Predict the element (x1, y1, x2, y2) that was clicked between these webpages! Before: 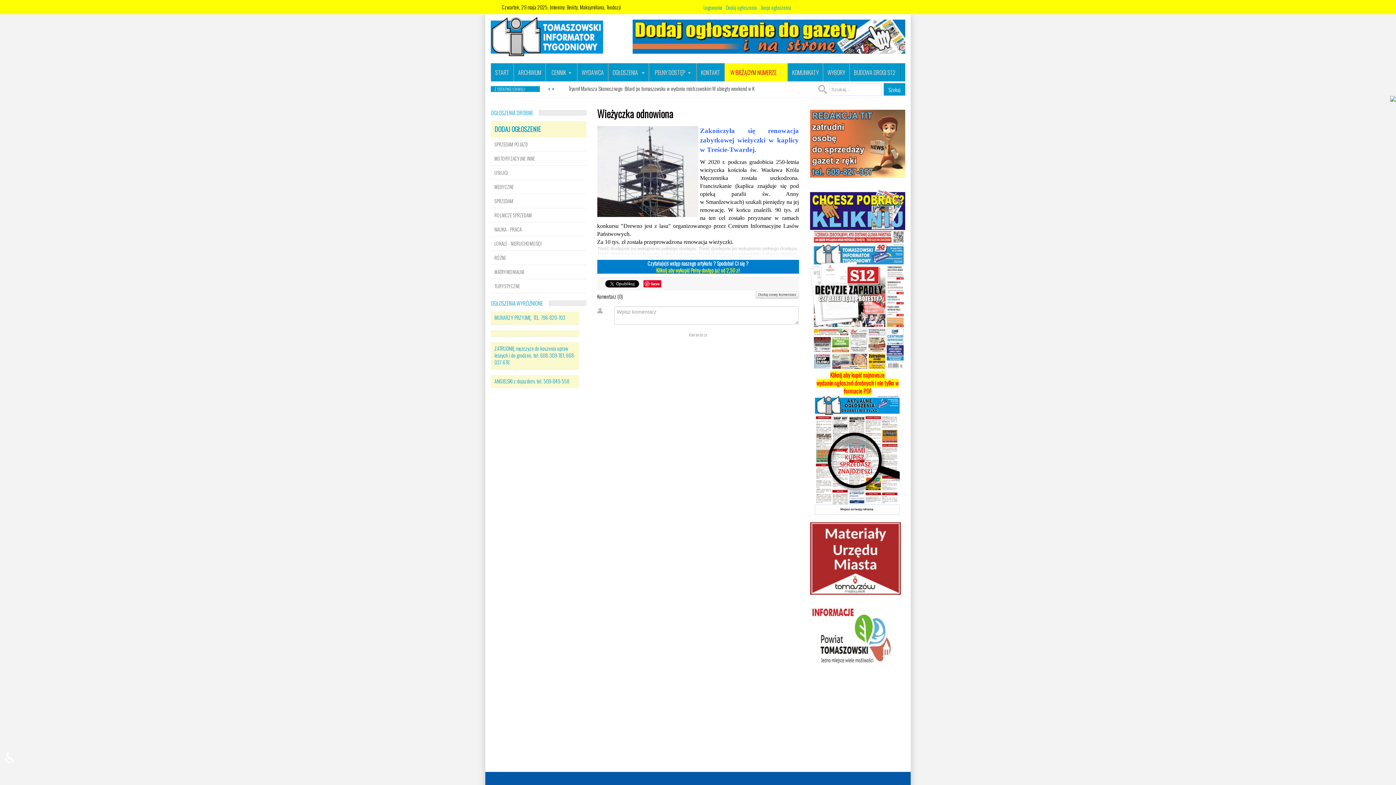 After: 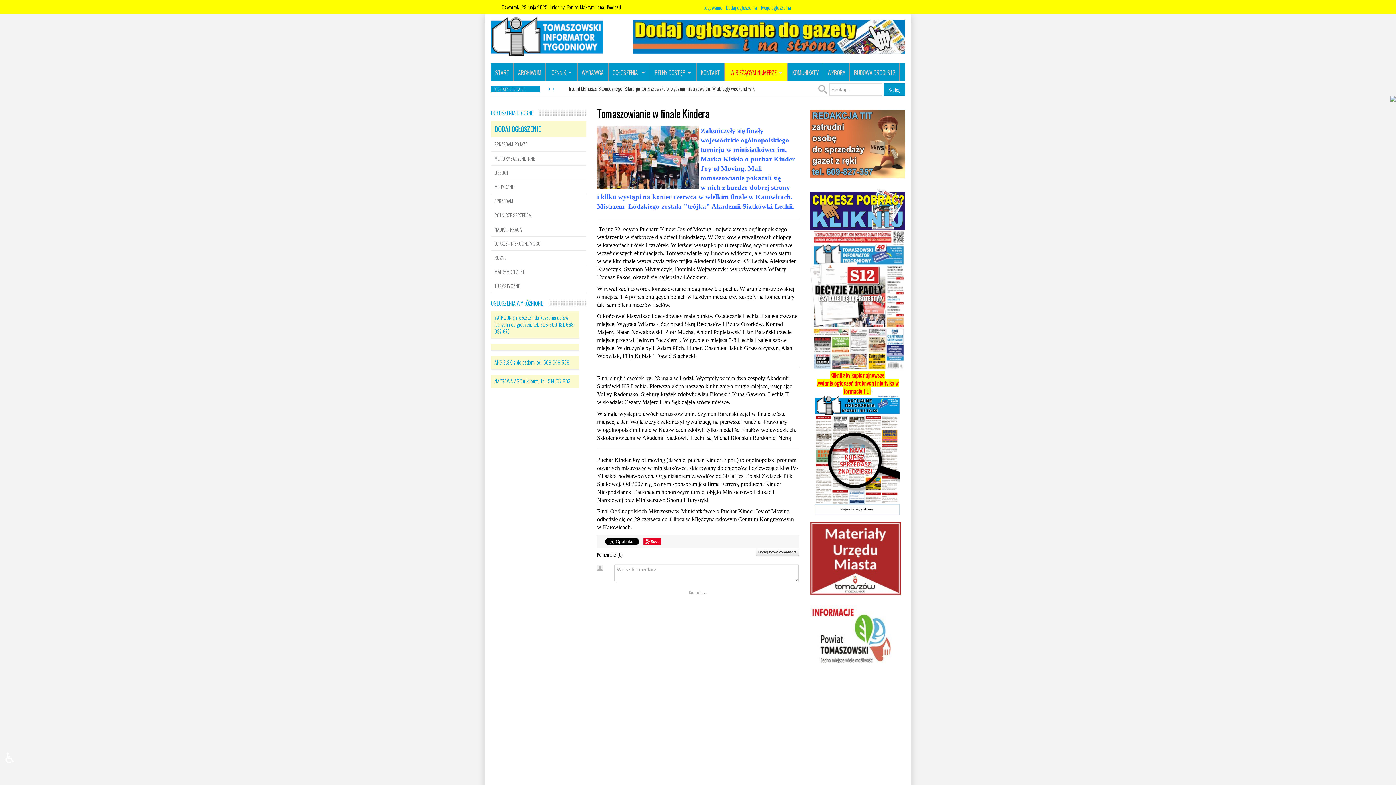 Action: bbox: (568, 84, 746, 92) label: Tomaszowianie w finale Kindera: Zakończyły się finały wojewódzkie ogólnopolskiego turnieju w min